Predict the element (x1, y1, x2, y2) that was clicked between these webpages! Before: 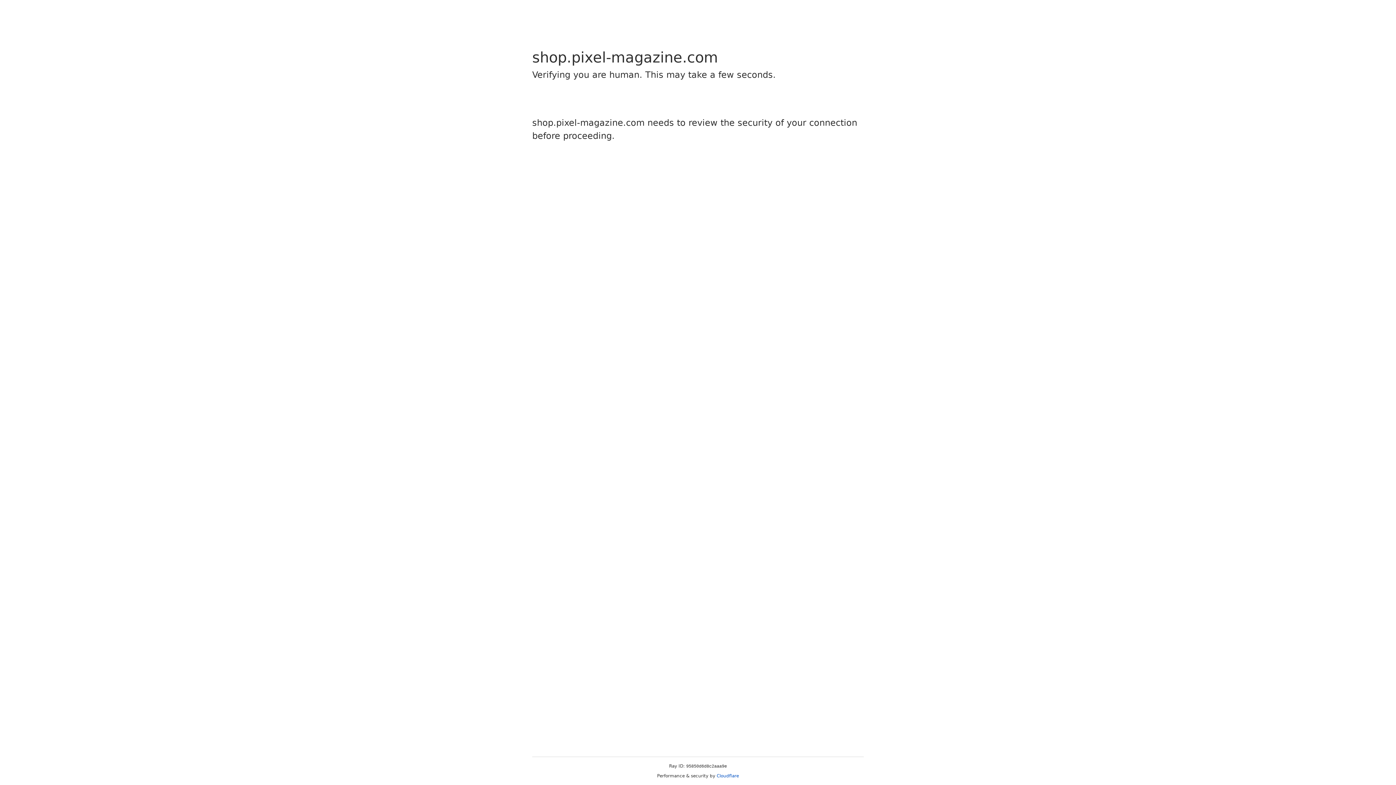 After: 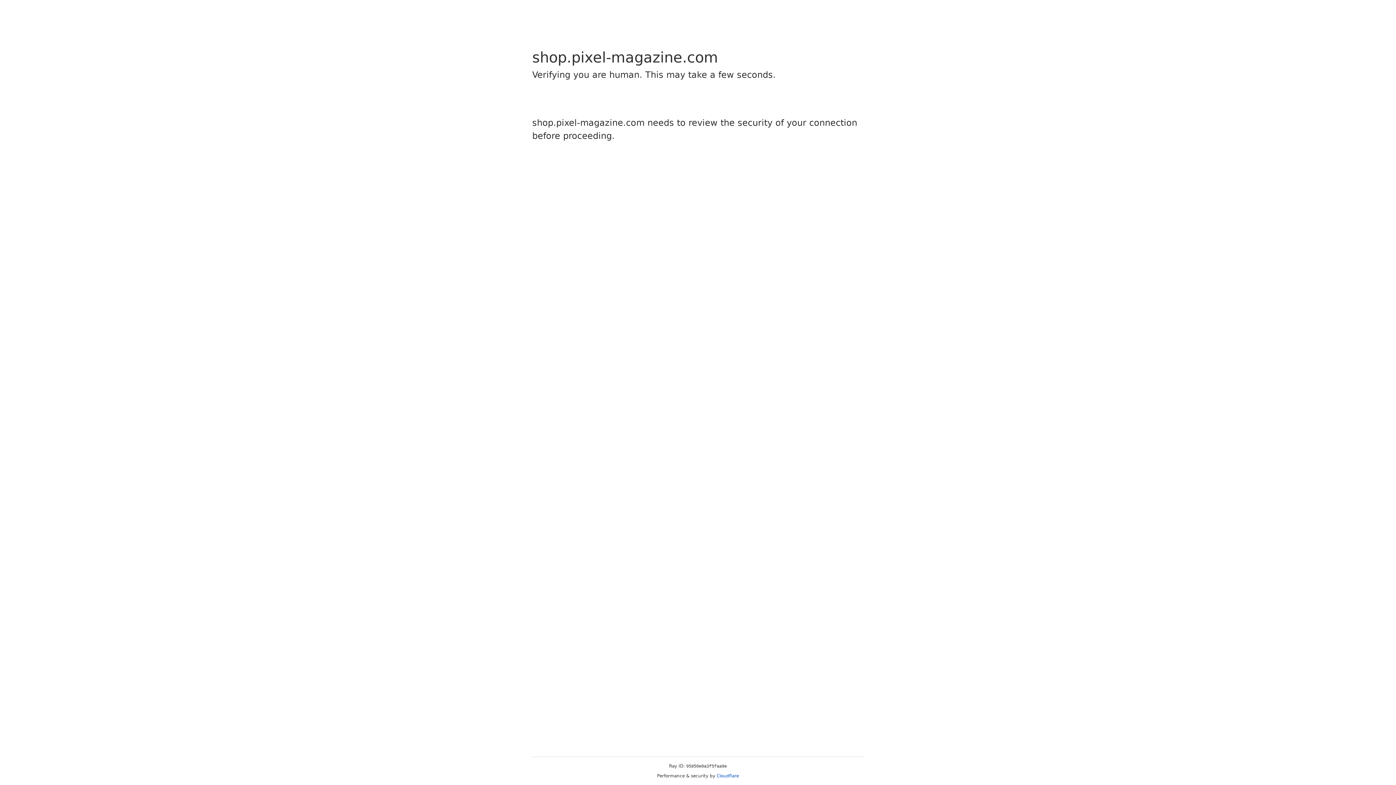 Action: bbox: (716, 773, 739, 778) label: Cloudflare